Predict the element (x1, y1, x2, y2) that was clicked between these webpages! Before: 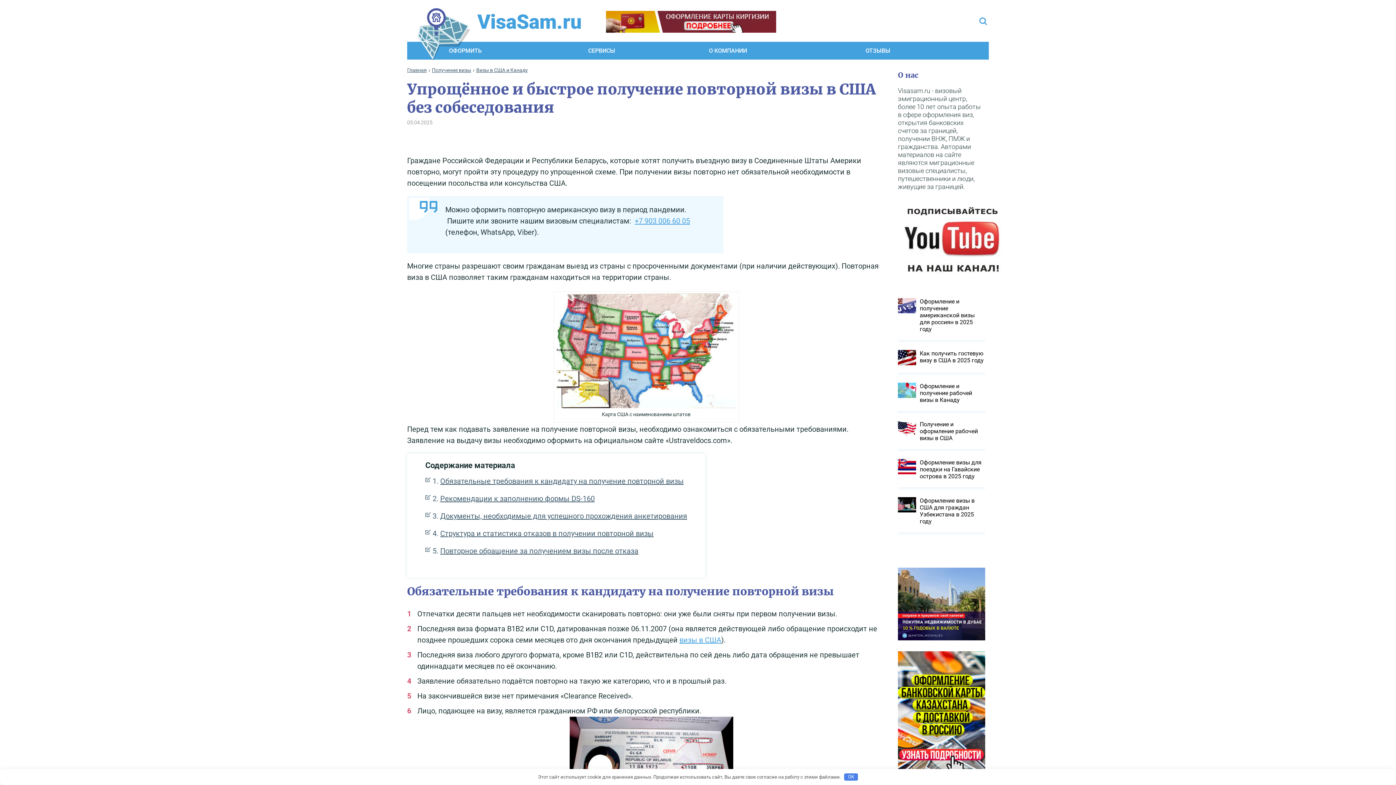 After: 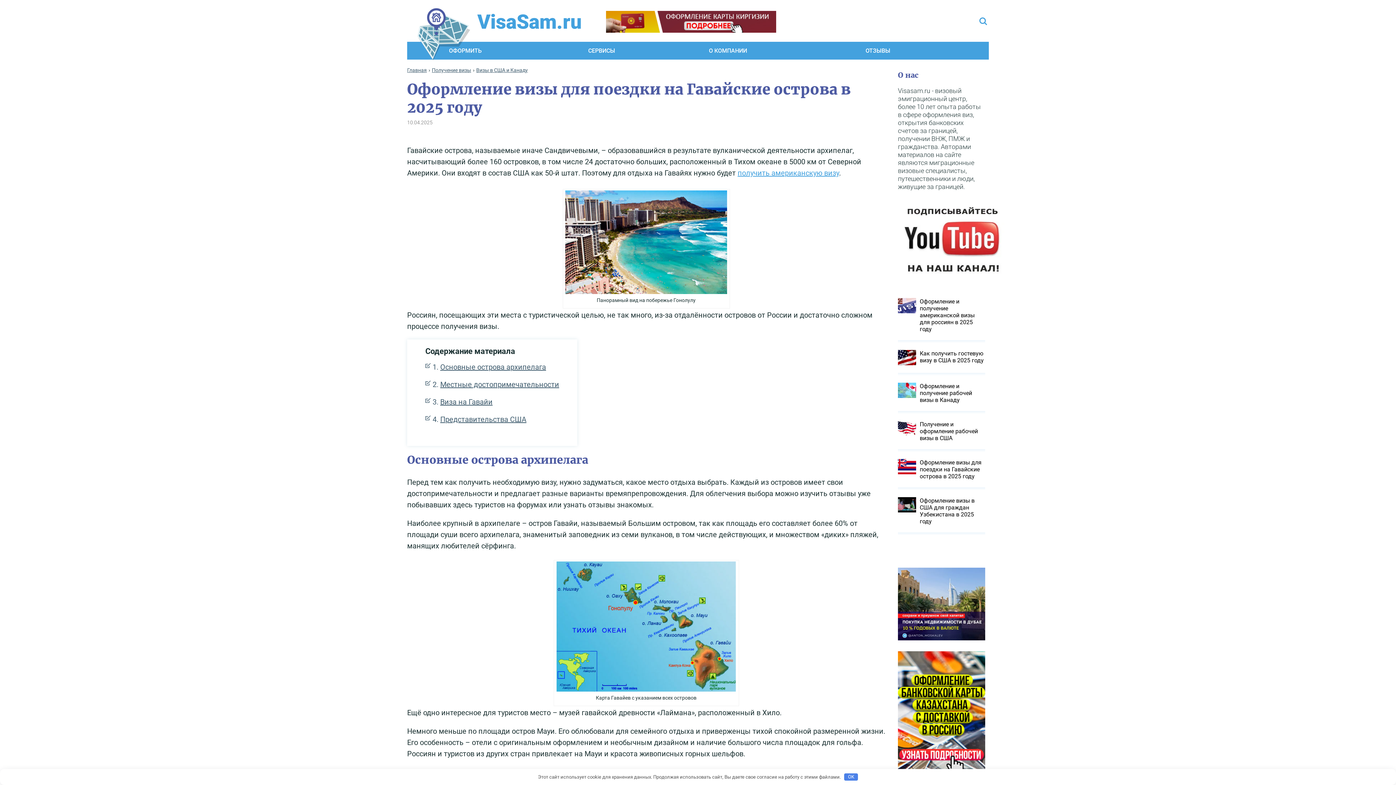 Action: label: Оформление визы для поездки на Гавайские острова в 2025 году bbox: (898, 453, 985, 485)